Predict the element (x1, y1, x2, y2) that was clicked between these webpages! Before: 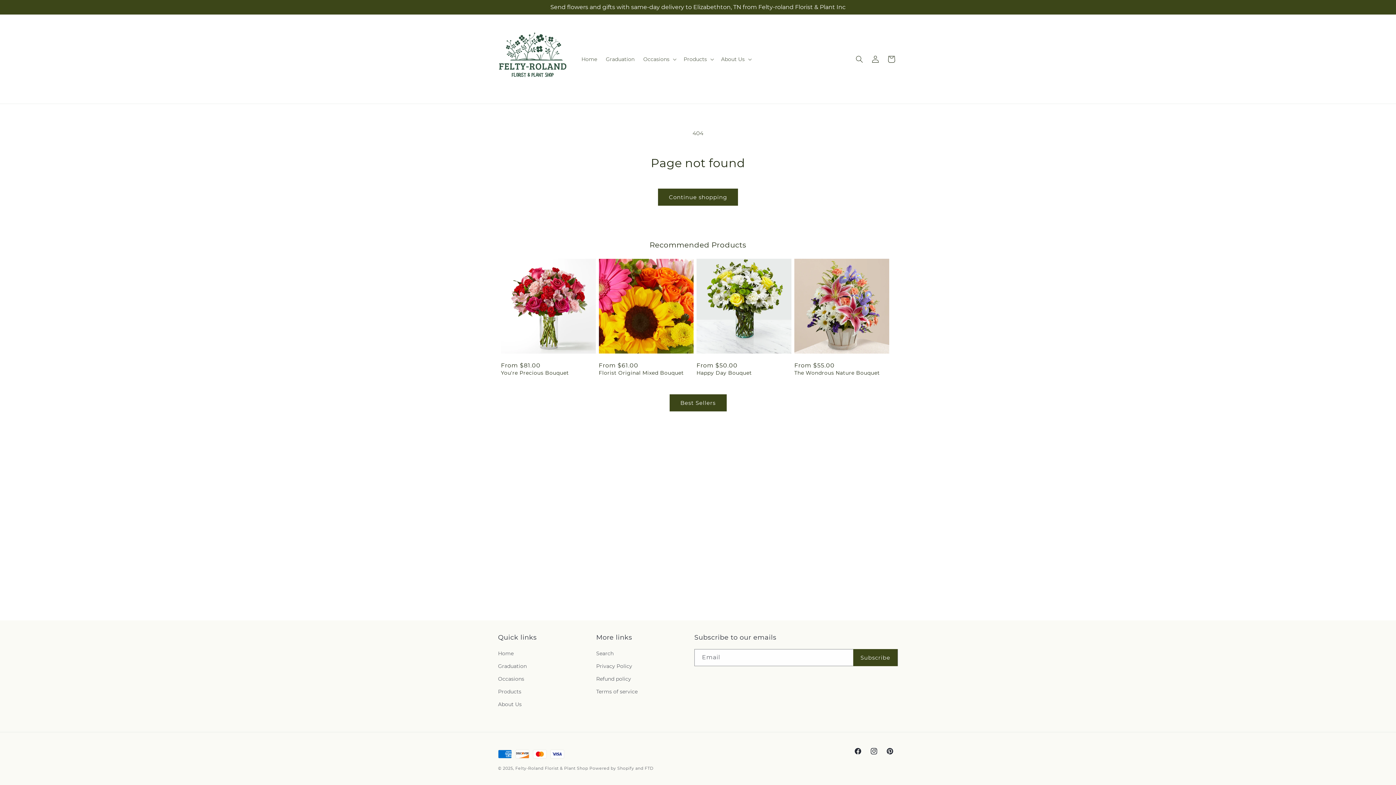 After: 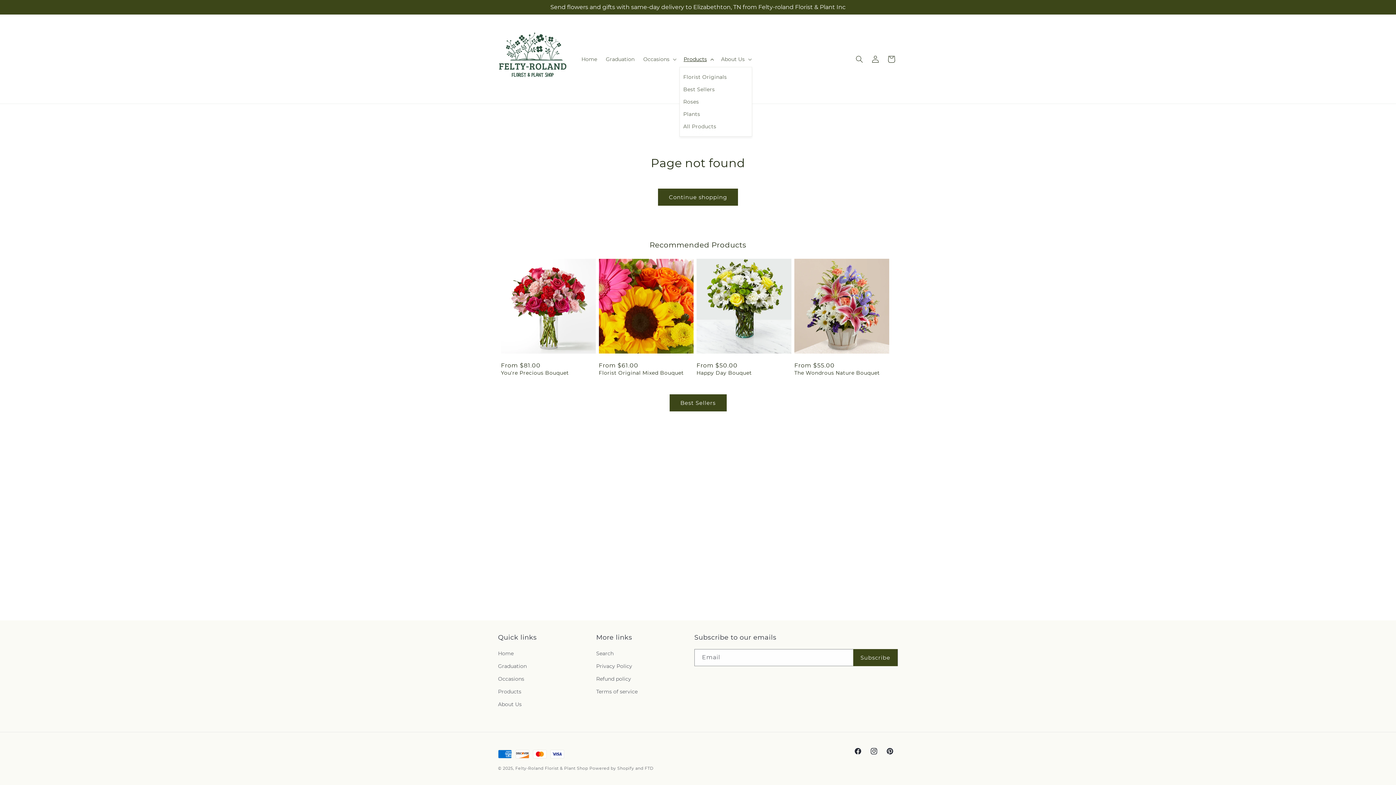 Action: bbox: (679, 51, 716, 66) label: Products